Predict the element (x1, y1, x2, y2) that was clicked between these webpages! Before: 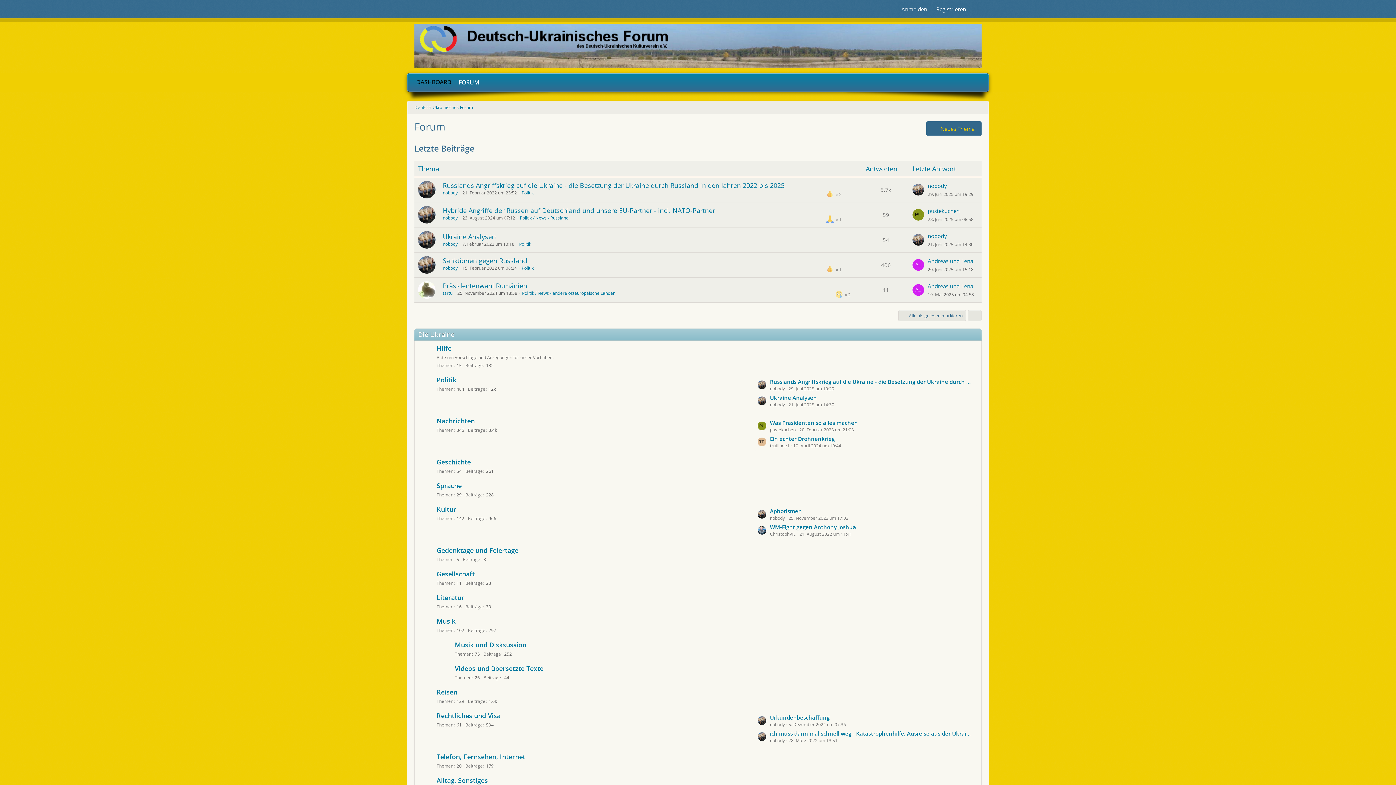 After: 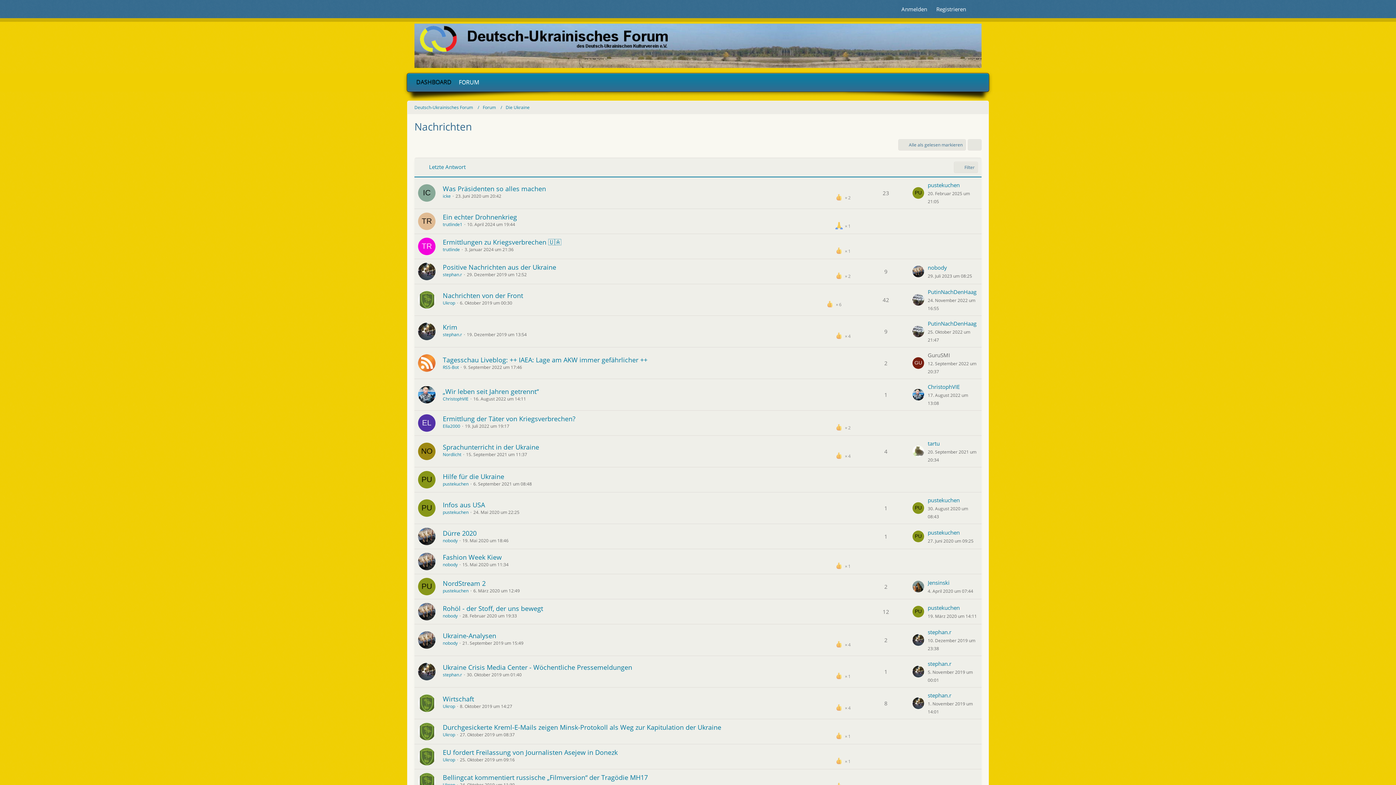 Action: bbox: (436, 416, 474, 425) label: Nachrichten